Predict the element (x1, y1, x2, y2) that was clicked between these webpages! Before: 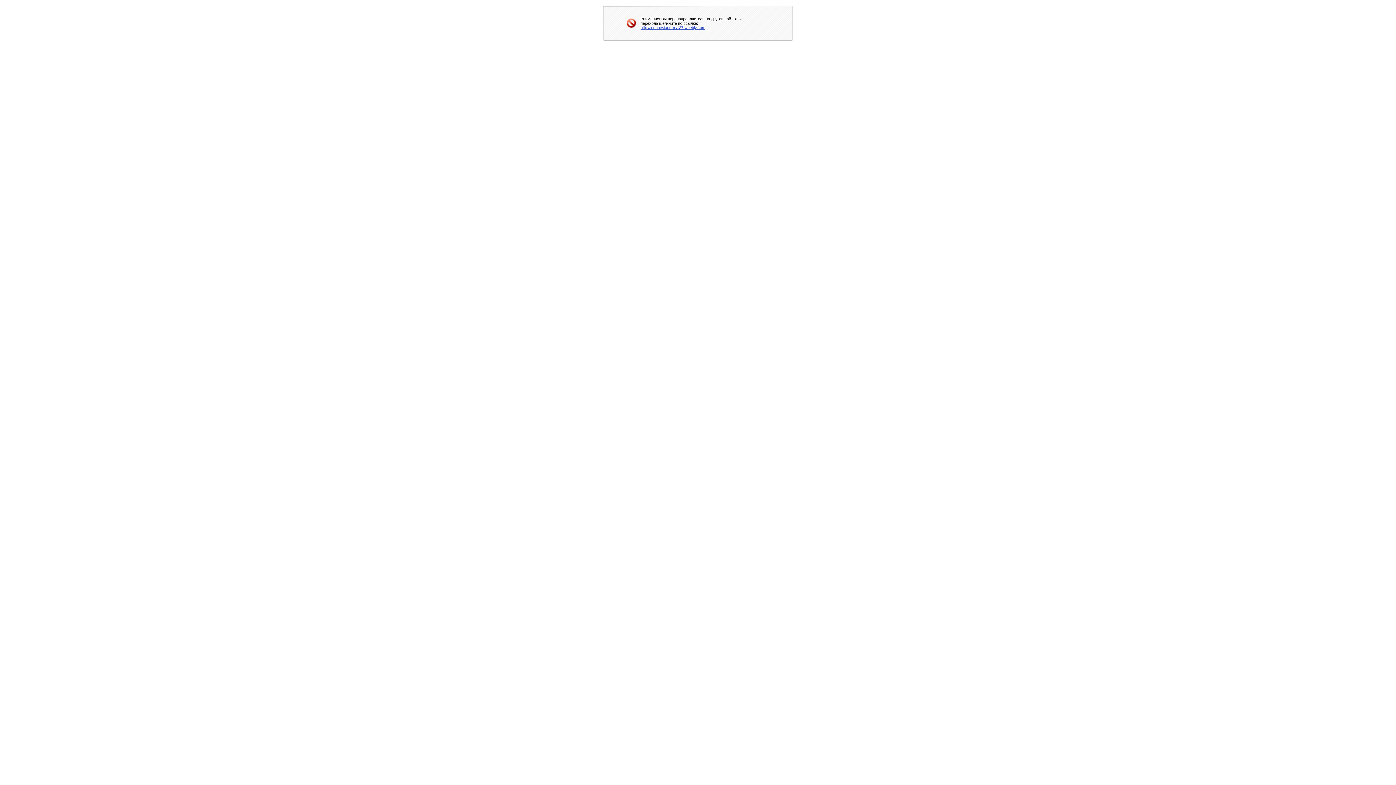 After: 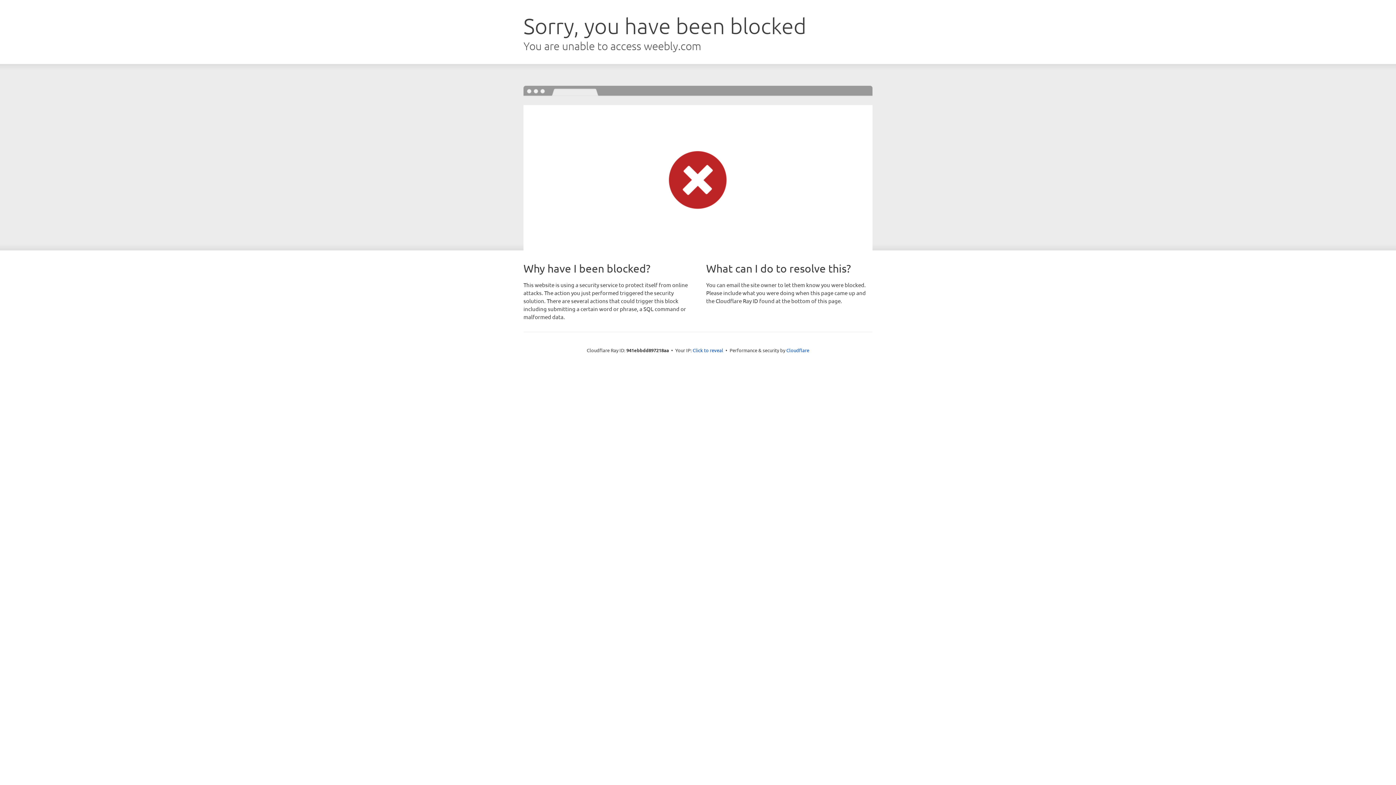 Action: bbox: (640, 25, 705, 29) label: http://indonesianormal37.weebly.com